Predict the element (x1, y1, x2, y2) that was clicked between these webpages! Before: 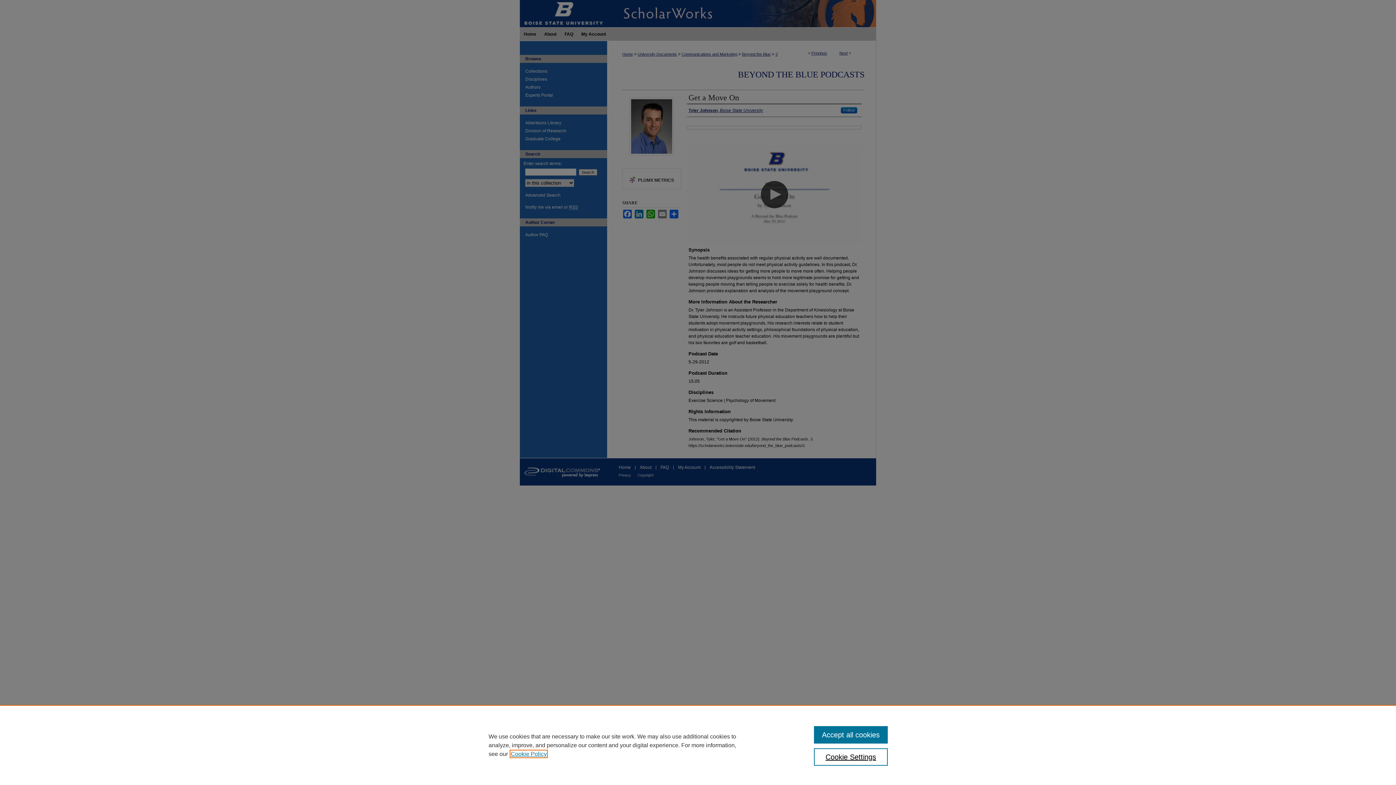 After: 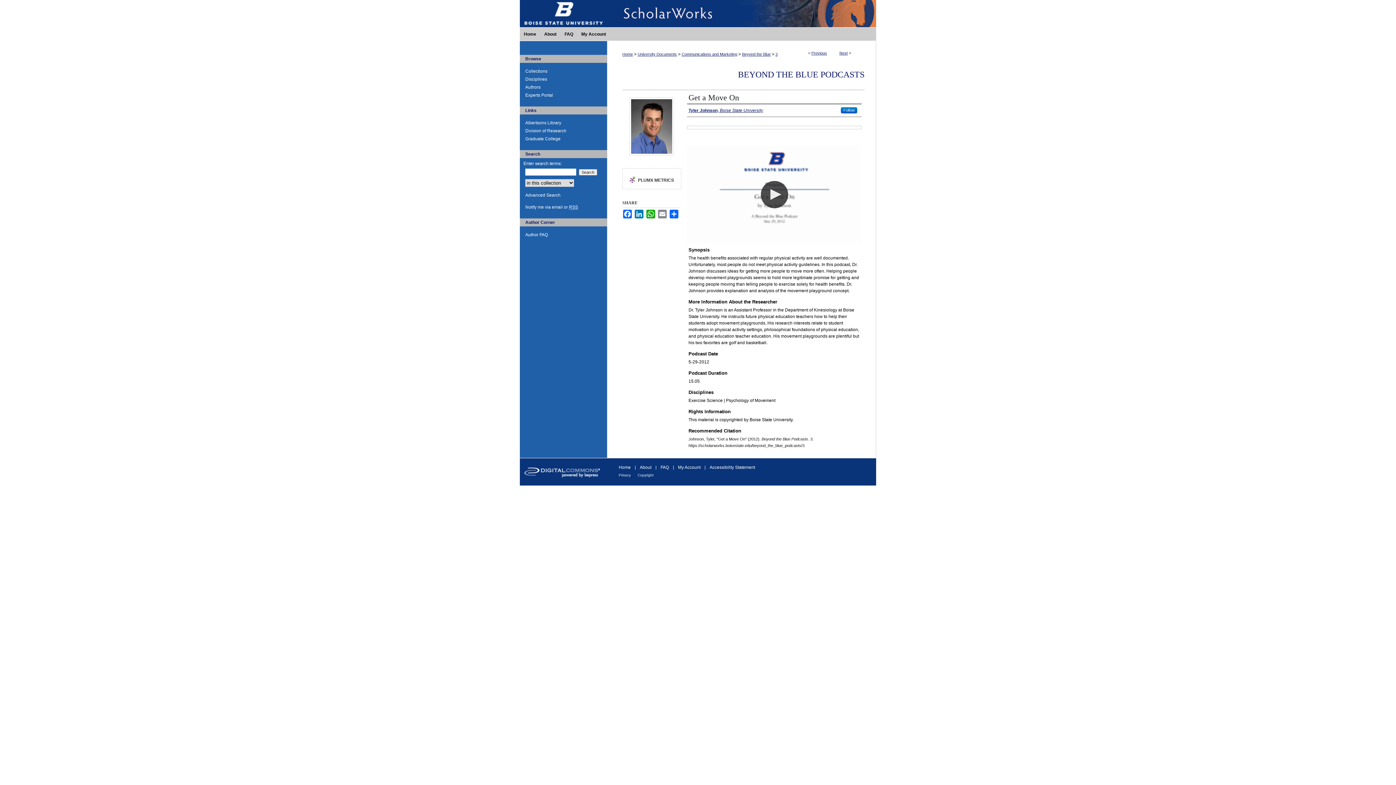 Action: bbox: (814, 726, 887, 744) label: Accept all cookies